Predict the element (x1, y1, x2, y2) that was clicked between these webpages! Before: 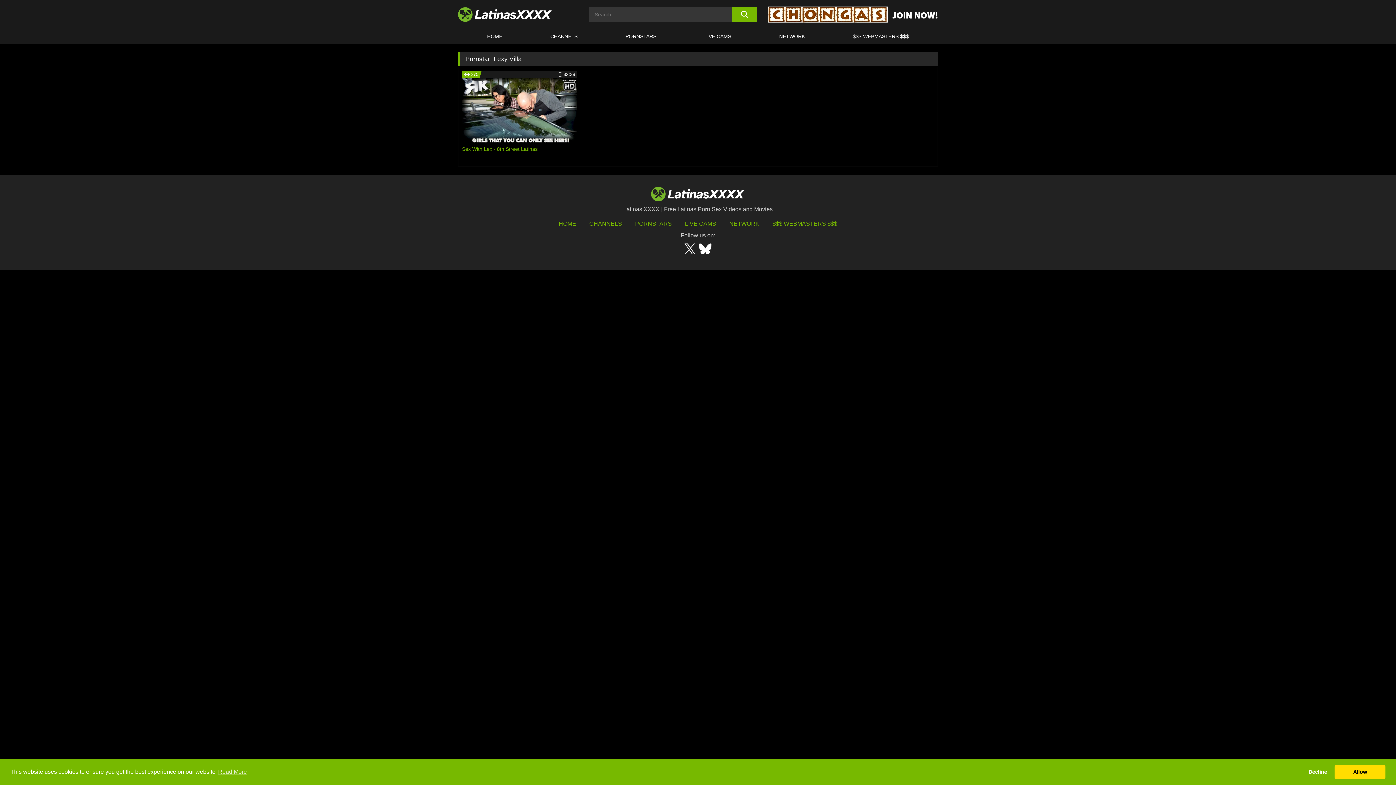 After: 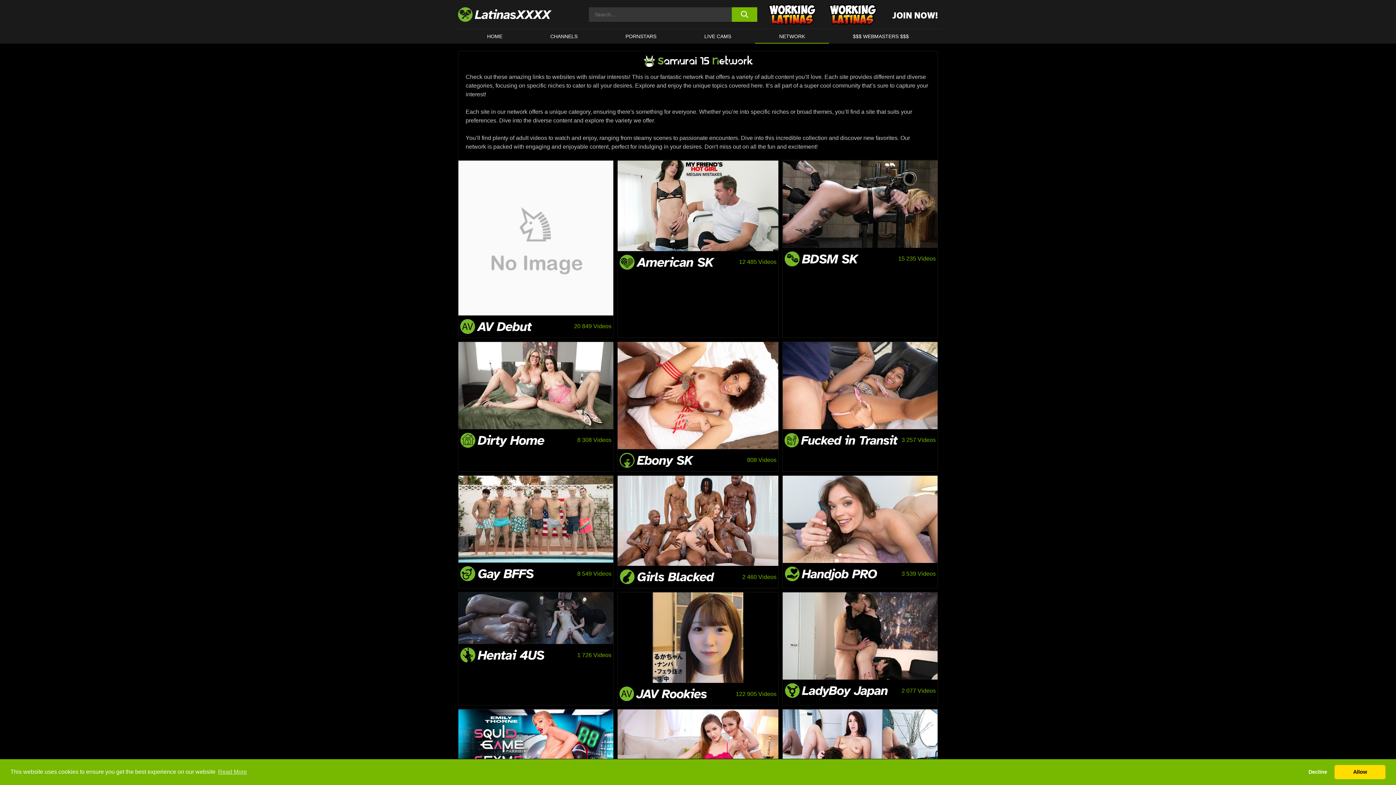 Action: bbox: (729, 220, 759, 226) label: NETWORK